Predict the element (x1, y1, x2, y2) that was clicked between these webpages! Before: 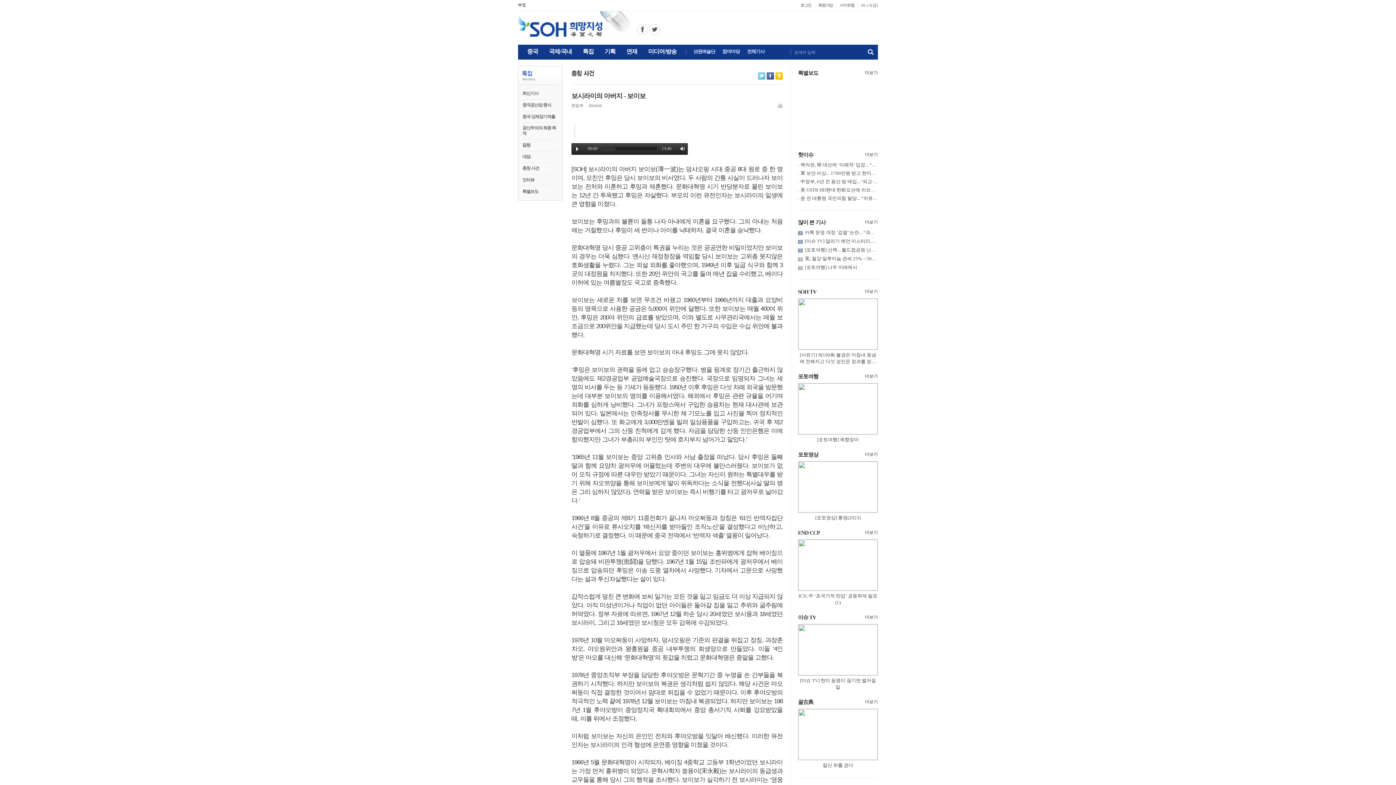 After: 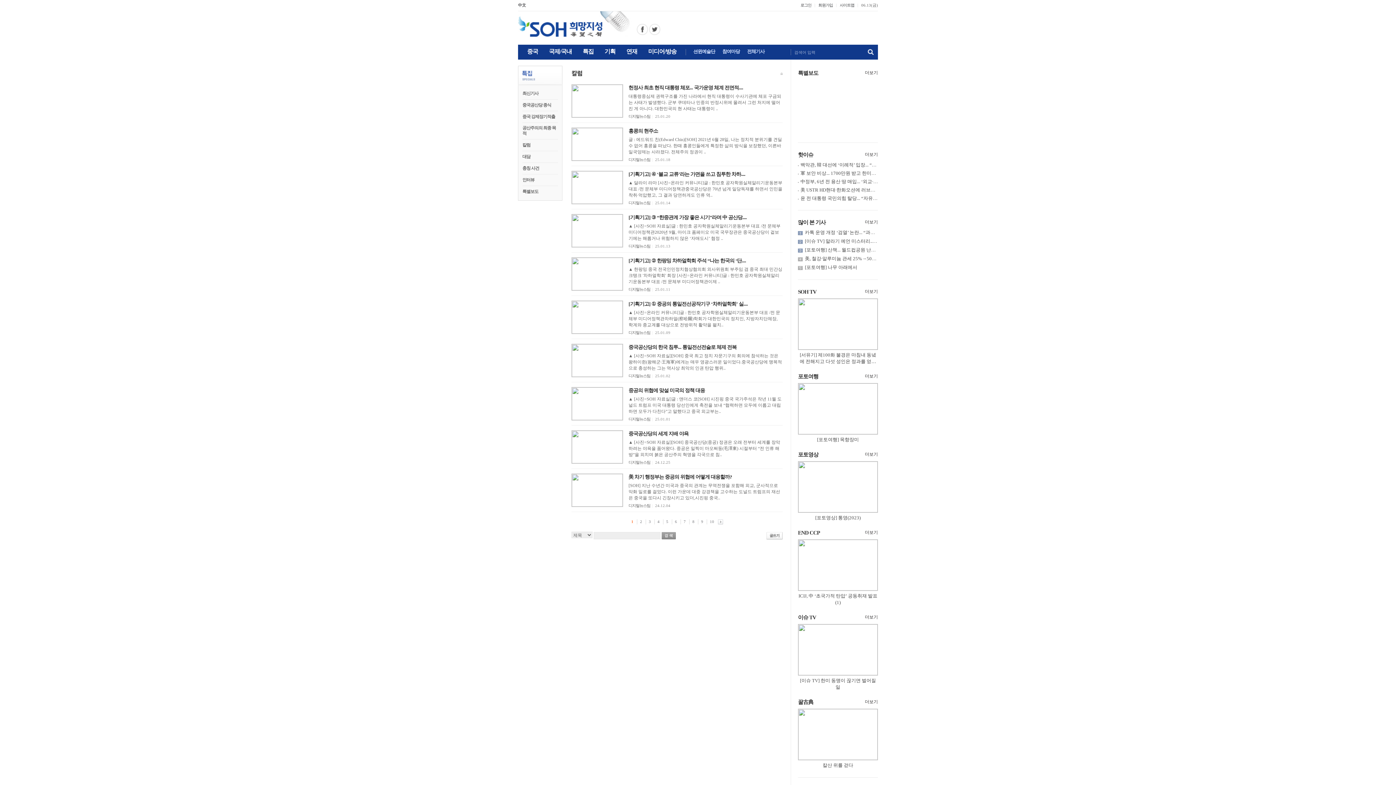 Action: bbox: (522, 142, 558, 148) label: 칼럼